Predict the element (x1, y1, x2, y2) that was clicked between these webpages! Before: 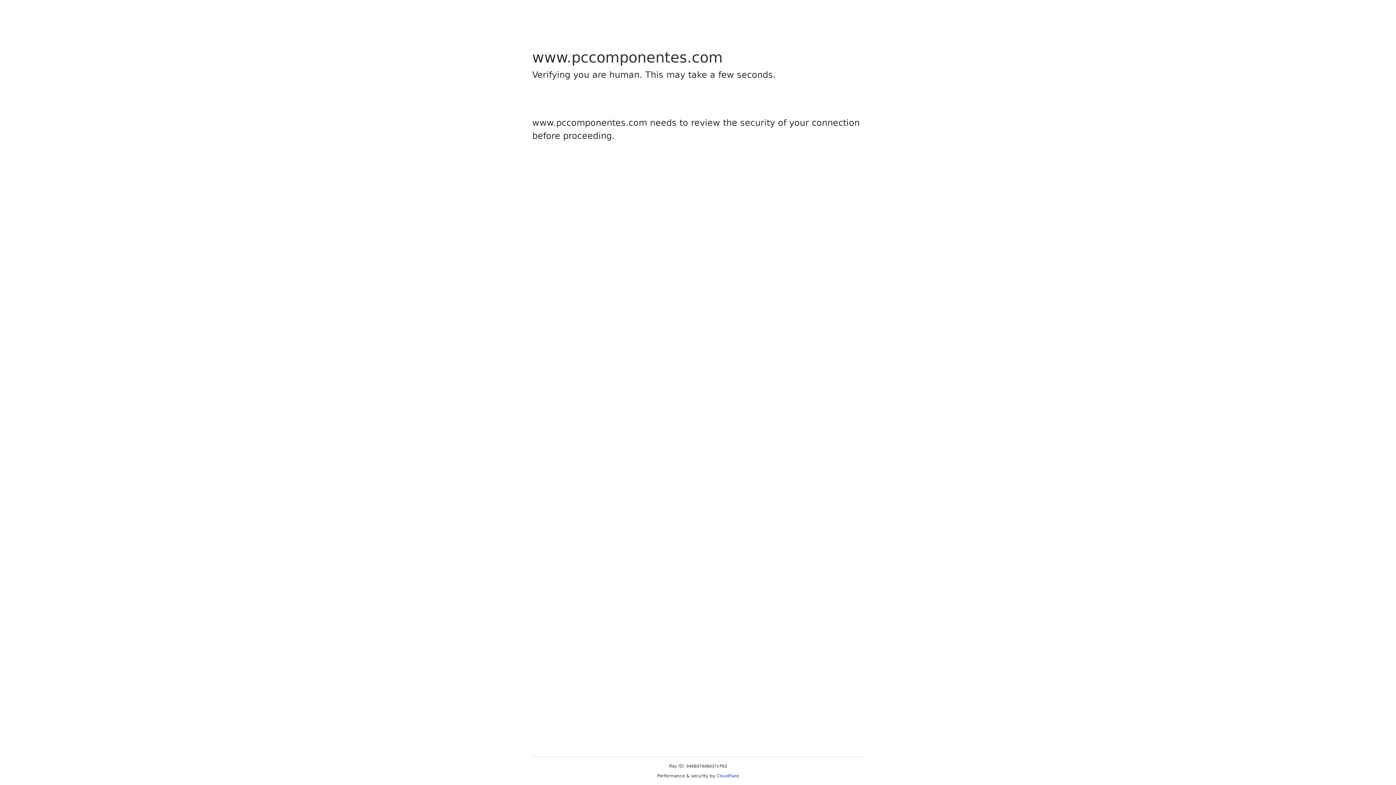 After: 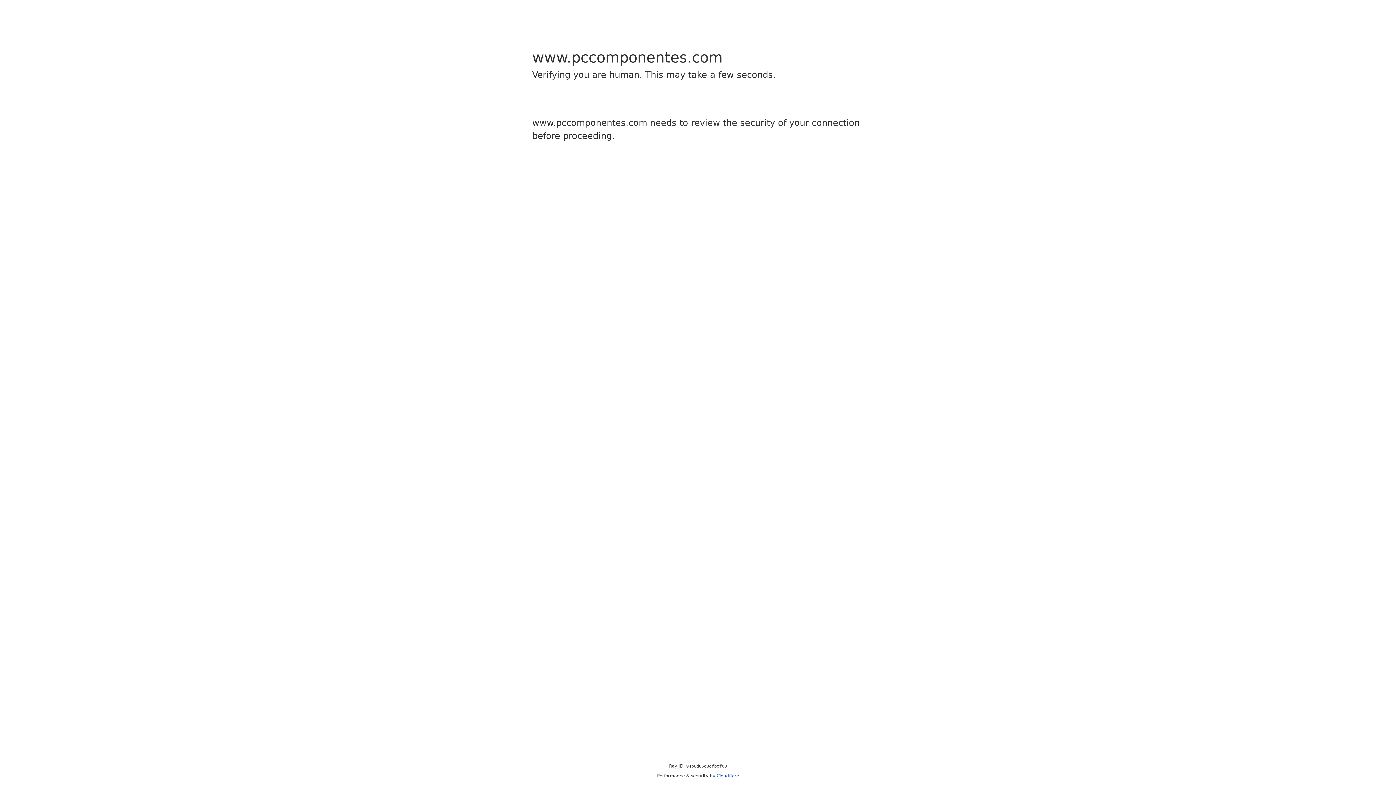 Action: bbox: (716, 773, 739, 778) label: Cloudflare